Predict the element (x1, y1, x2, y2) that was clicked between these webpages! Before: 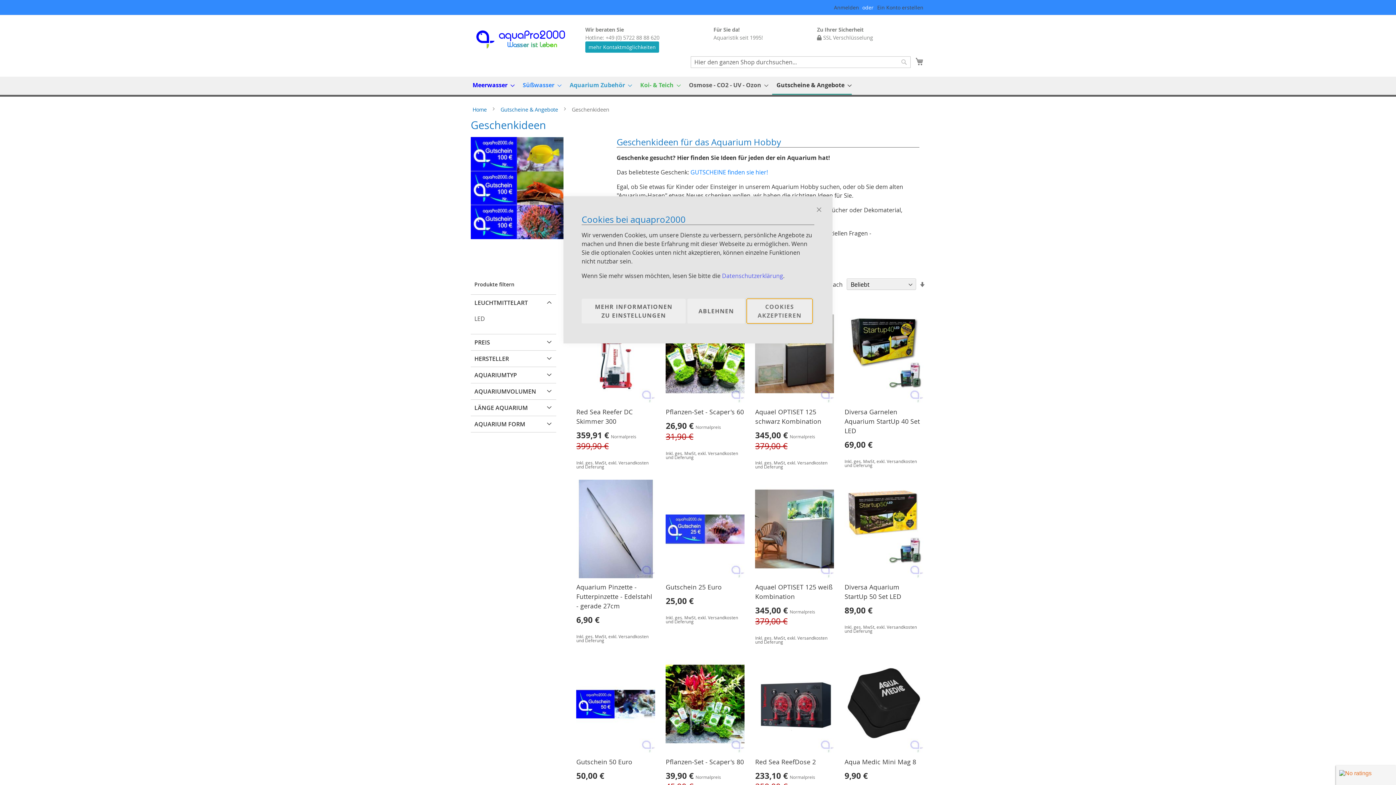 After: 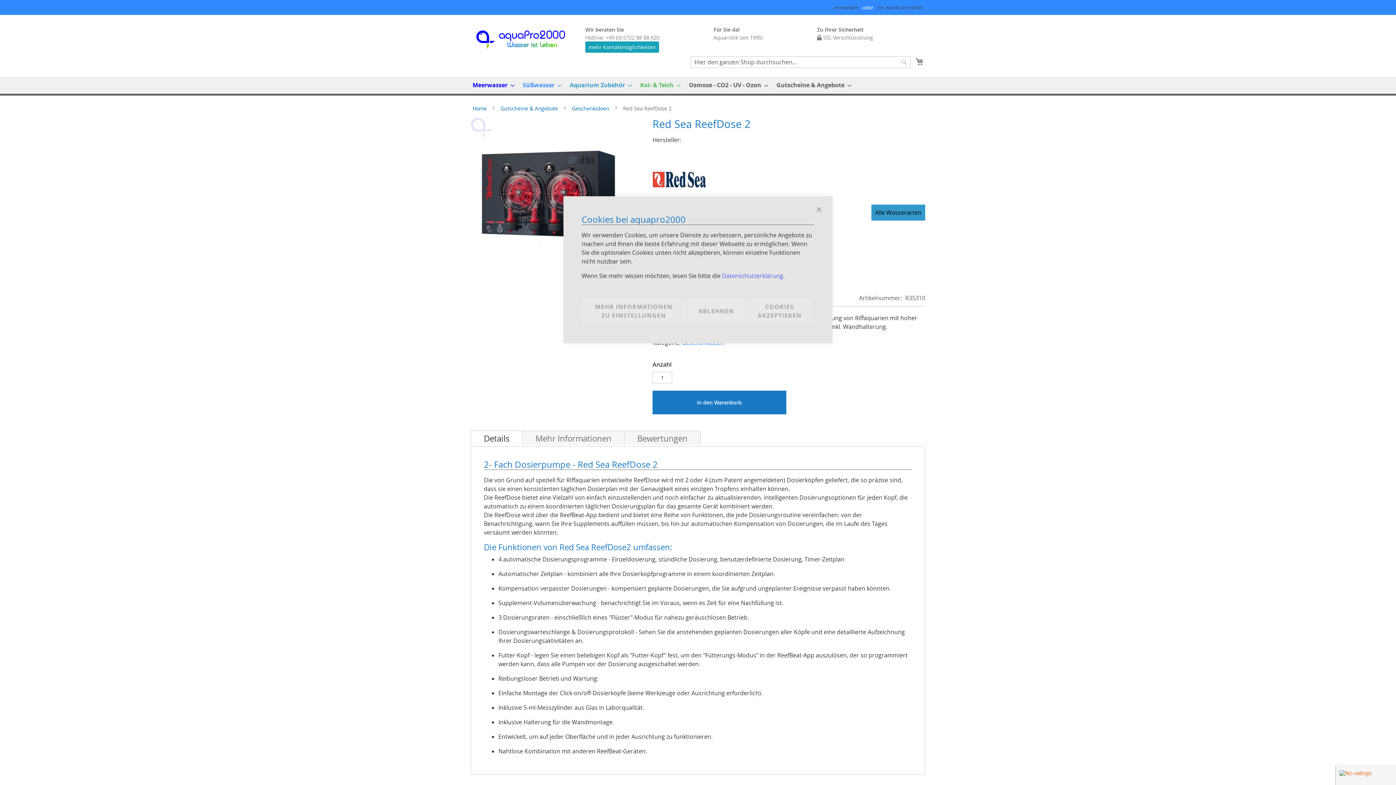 Action: bbox: (755, 758, 816, 766) label: Red Sea ReefDose 2